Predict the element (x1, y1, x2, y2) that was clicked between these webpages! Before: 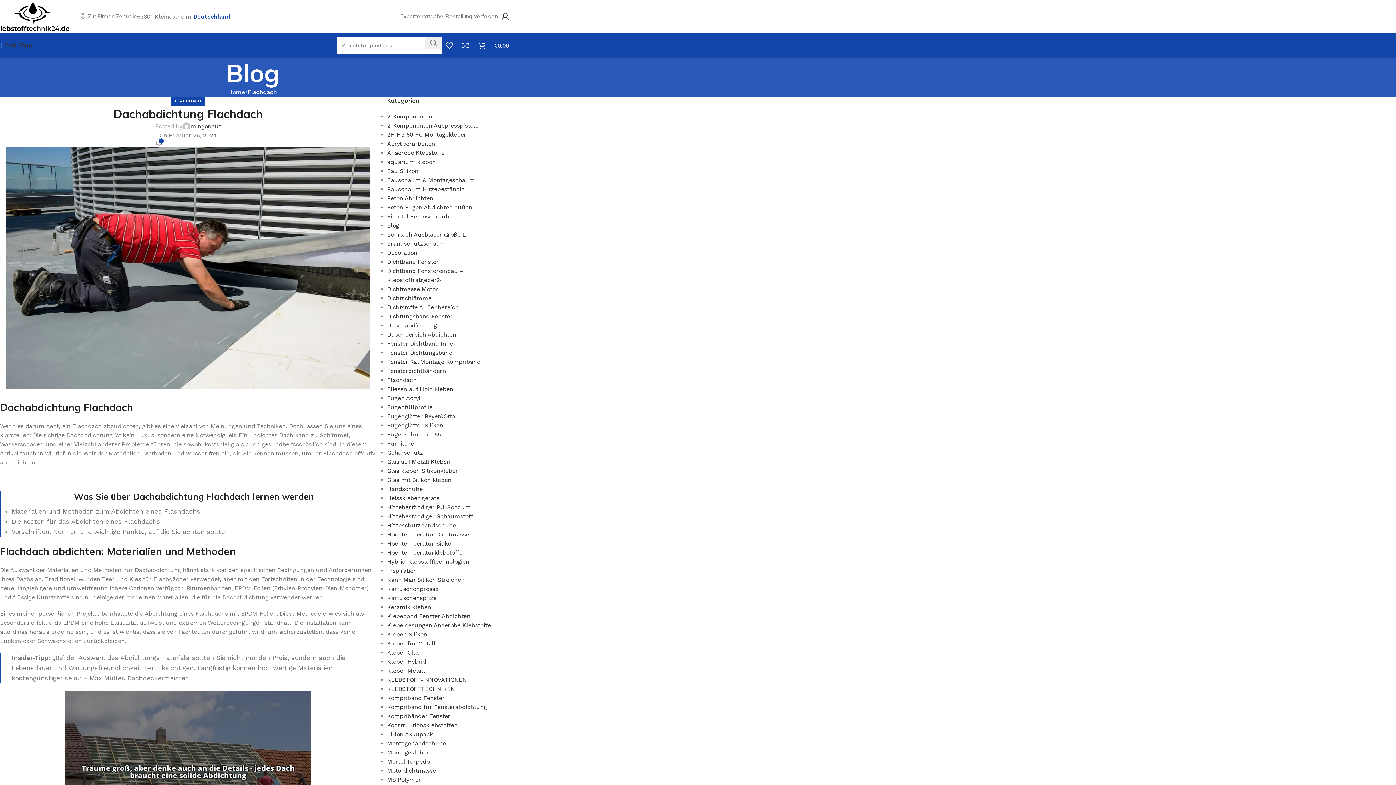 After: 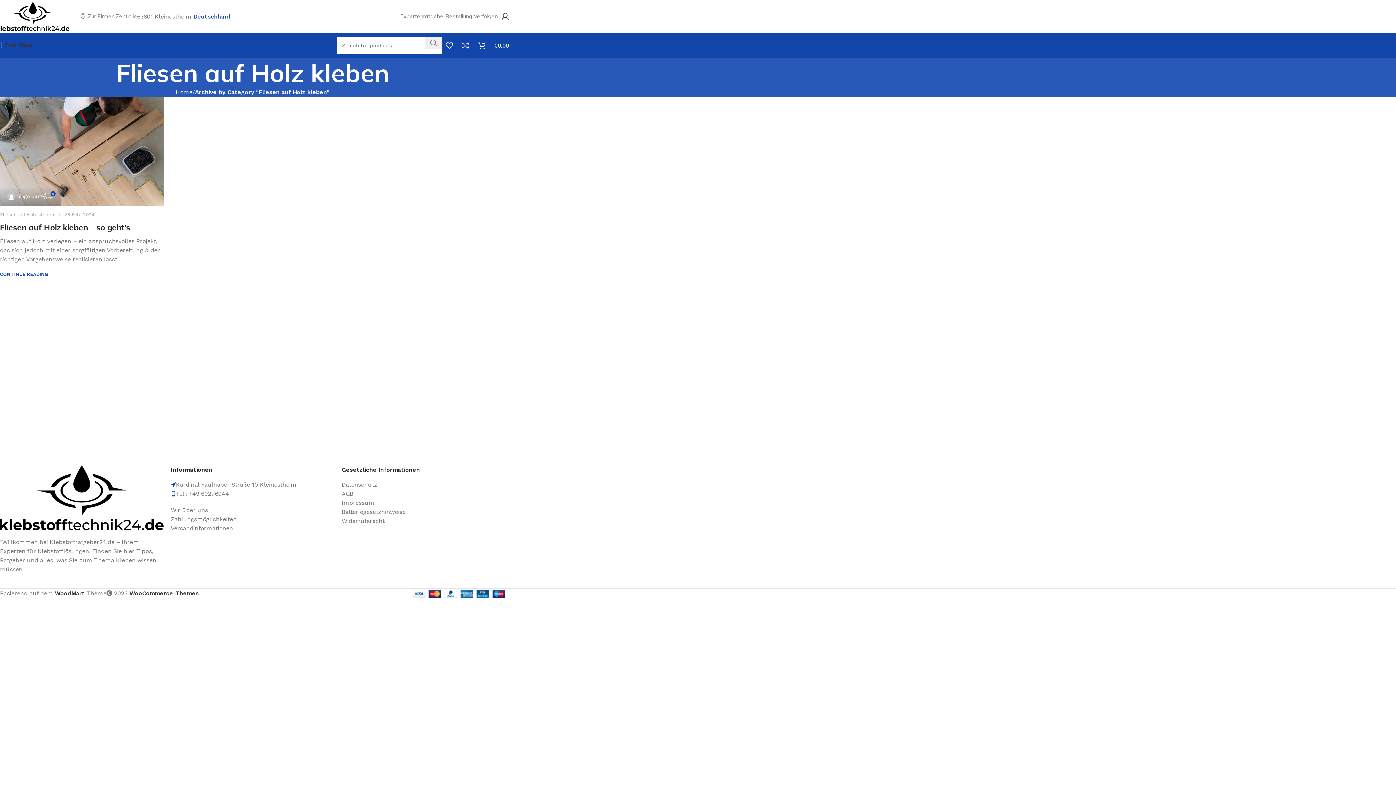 Action: label: Fliesen auf Holz kleben bbox: (387, 385, 453, 392)